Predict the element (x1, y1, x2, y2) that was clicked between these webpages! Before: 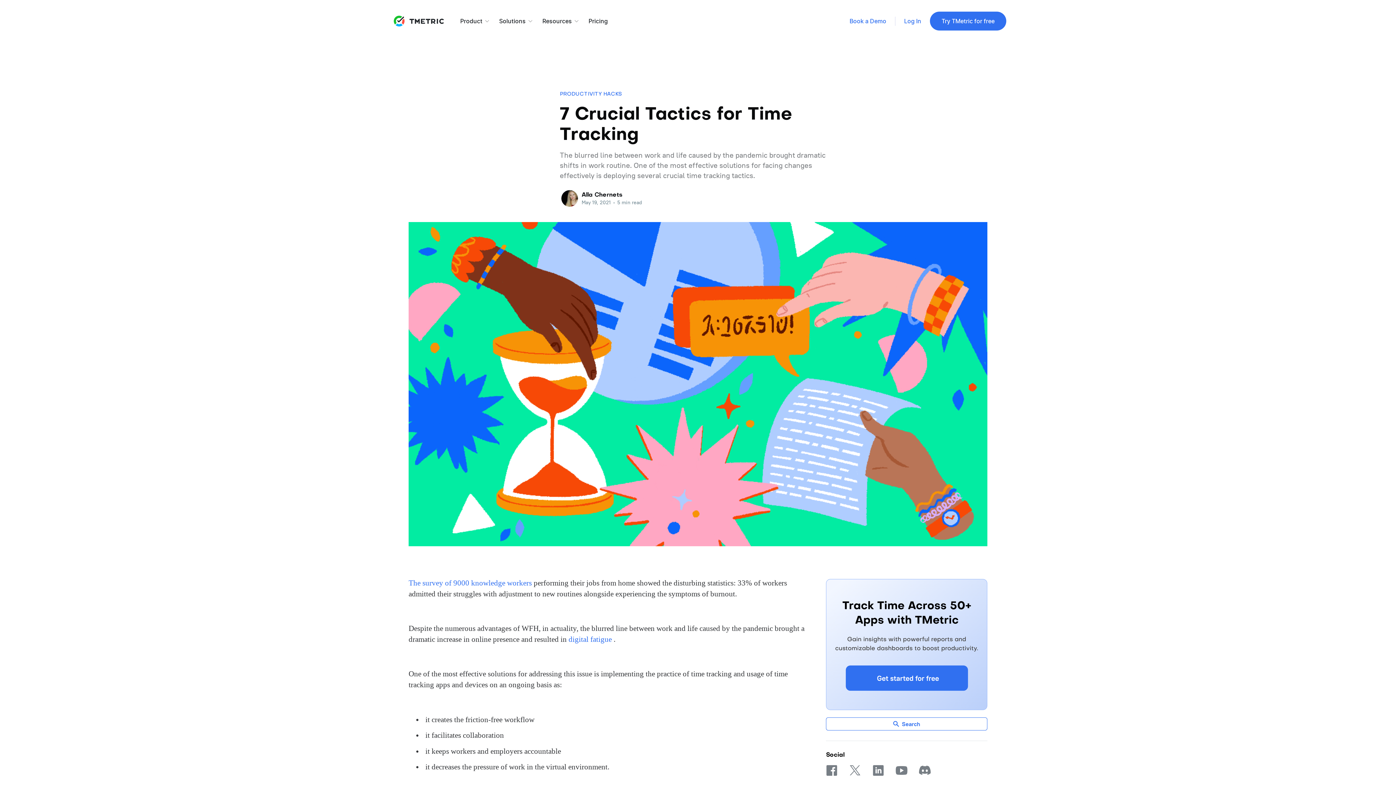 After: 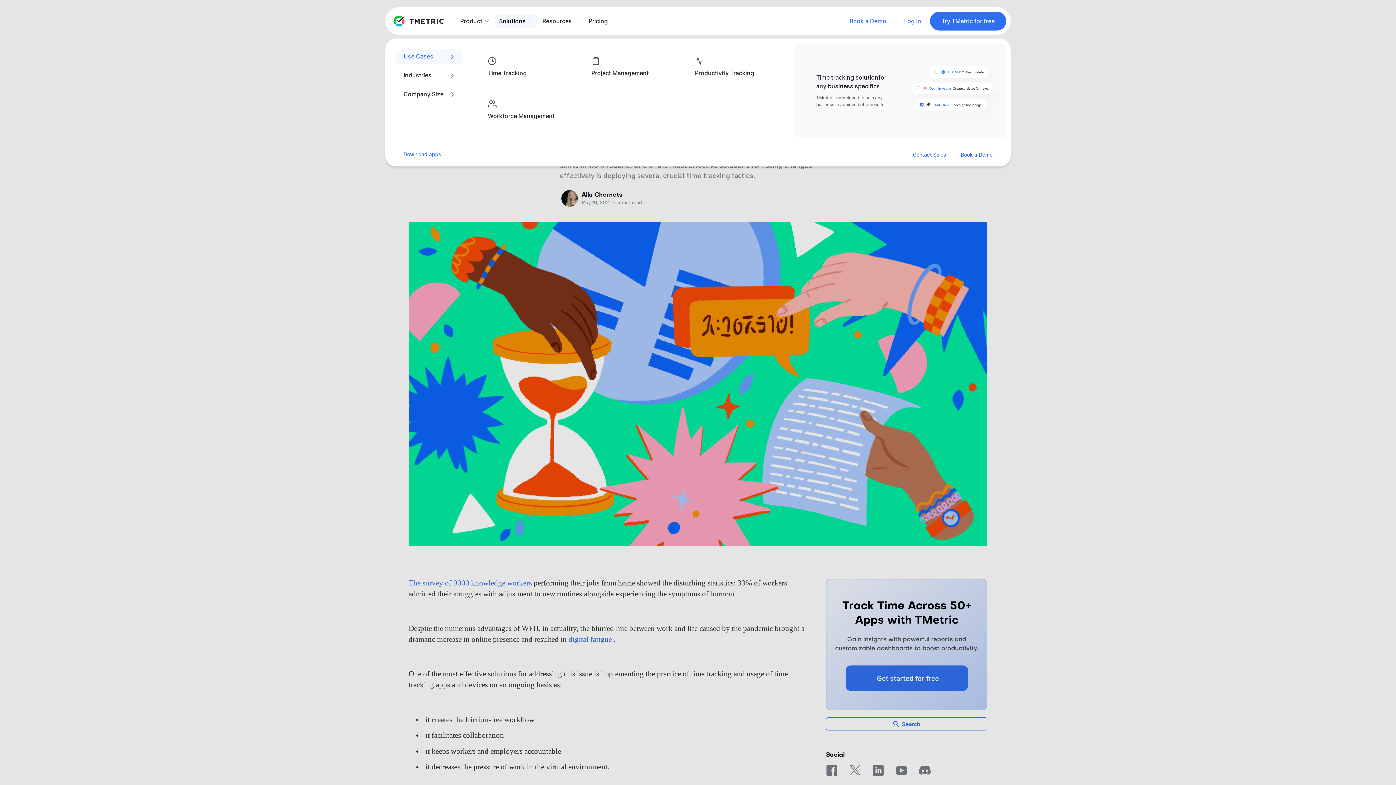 Action: label: Solutions bbox: (494, 14, 537, 27)